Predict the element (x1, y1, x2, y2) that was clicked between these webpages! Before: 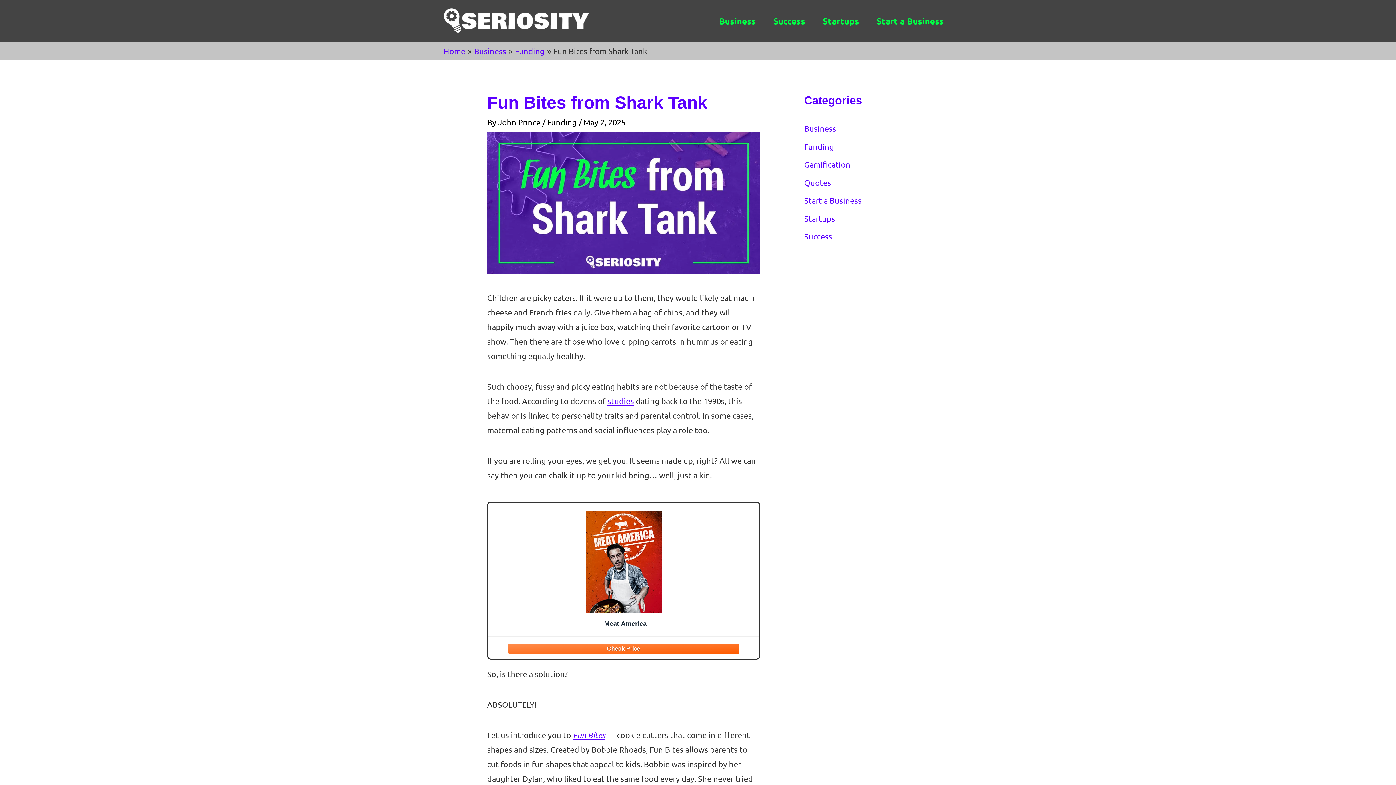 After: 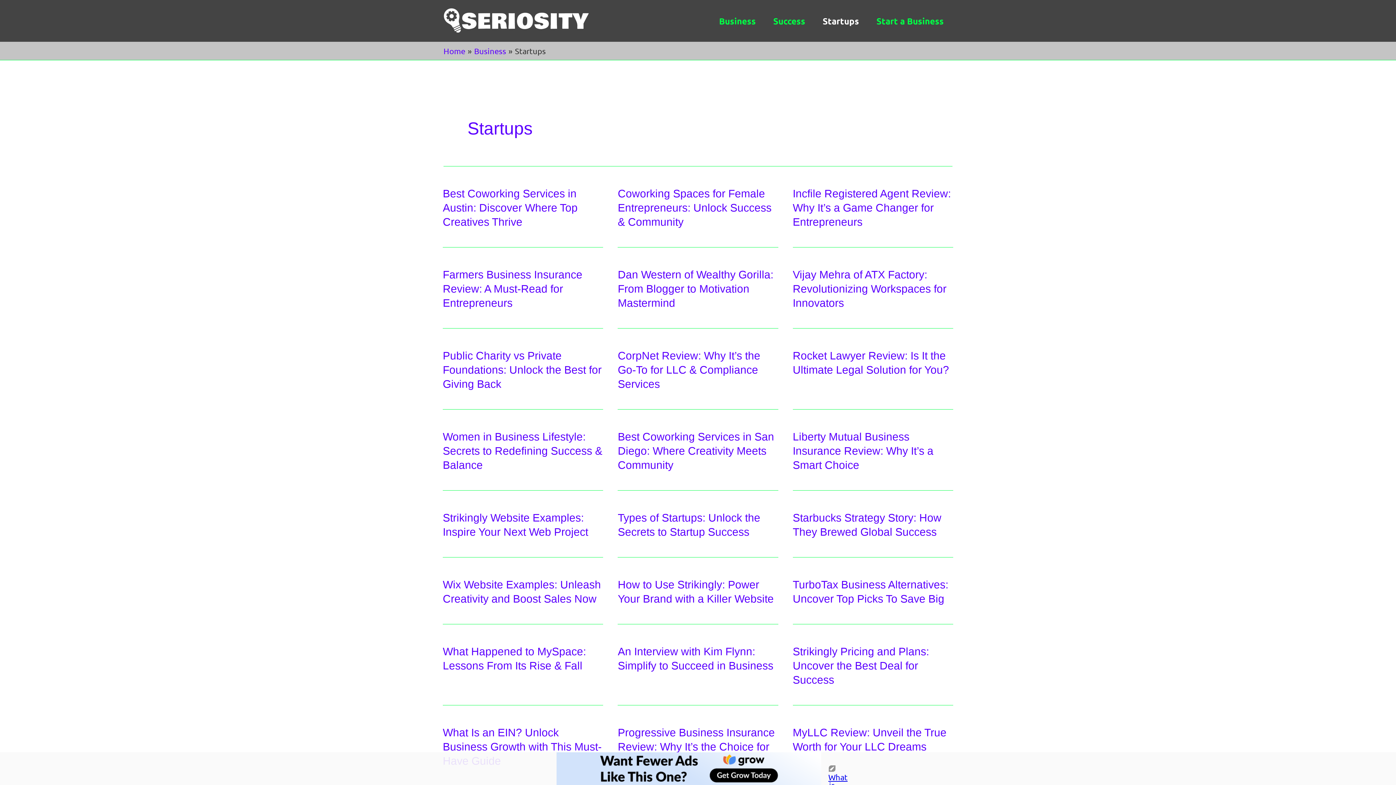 Action: label: Startups bbox: (814, 8, 868, 33)